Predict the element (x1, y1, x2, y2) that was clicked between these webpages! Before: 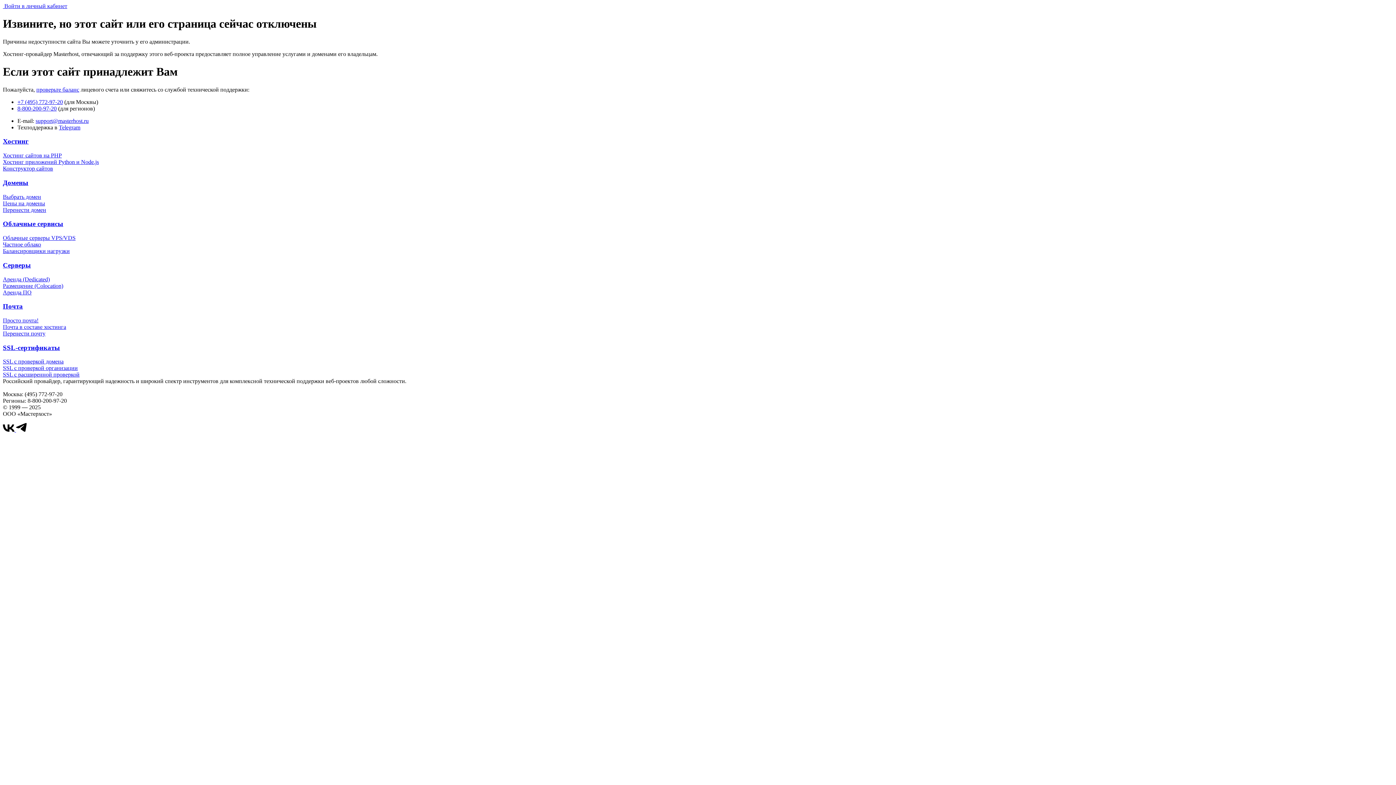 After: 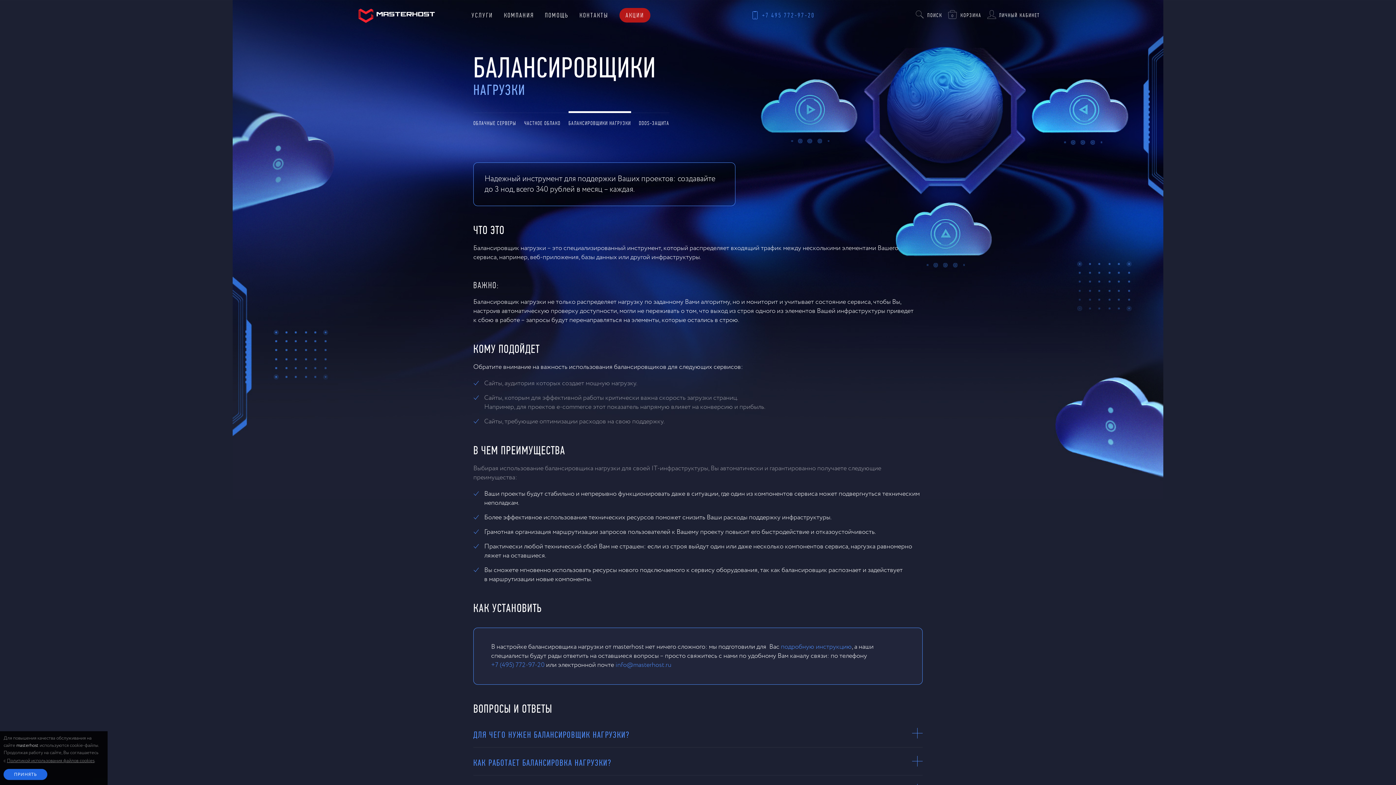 Action: bbox: (2, 248, 69, 254) label: Балансировщики нагрузки